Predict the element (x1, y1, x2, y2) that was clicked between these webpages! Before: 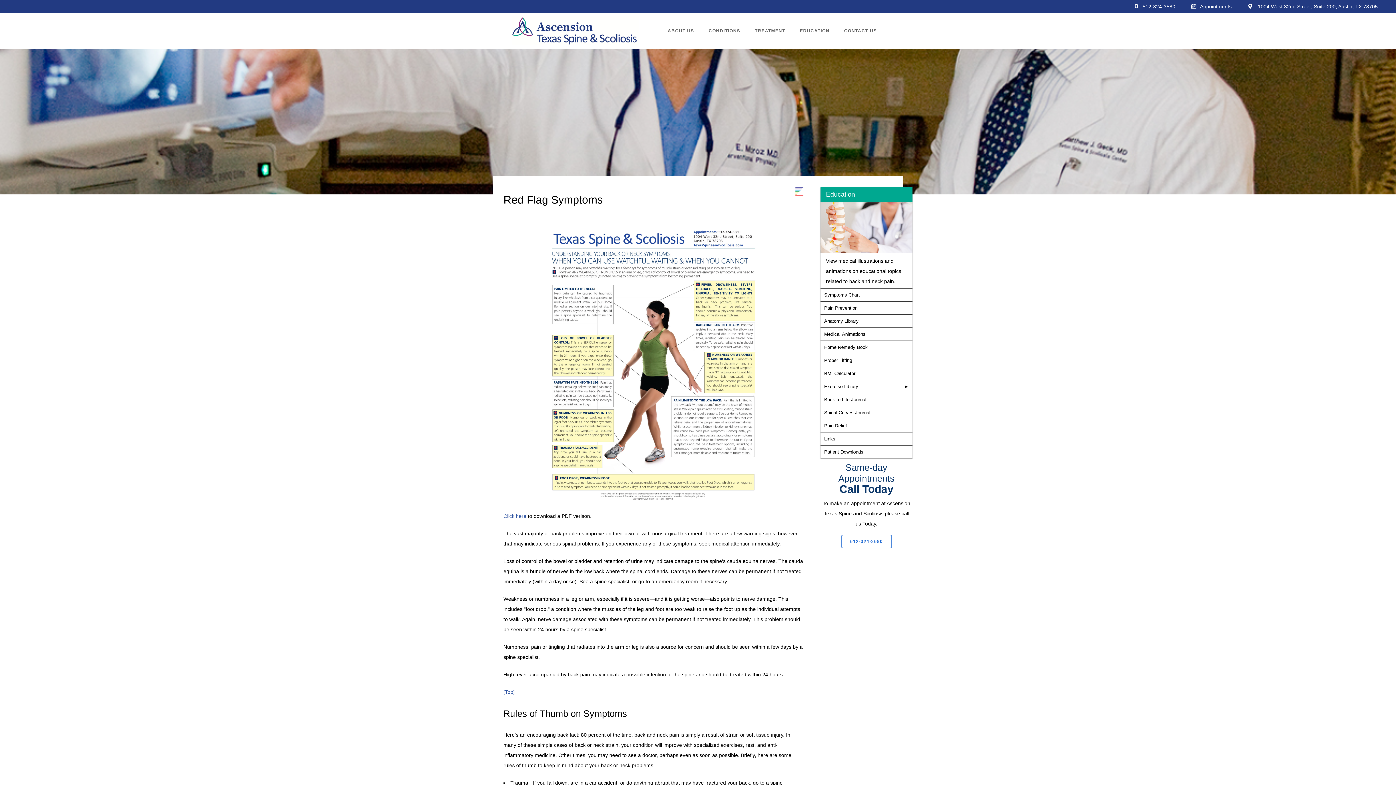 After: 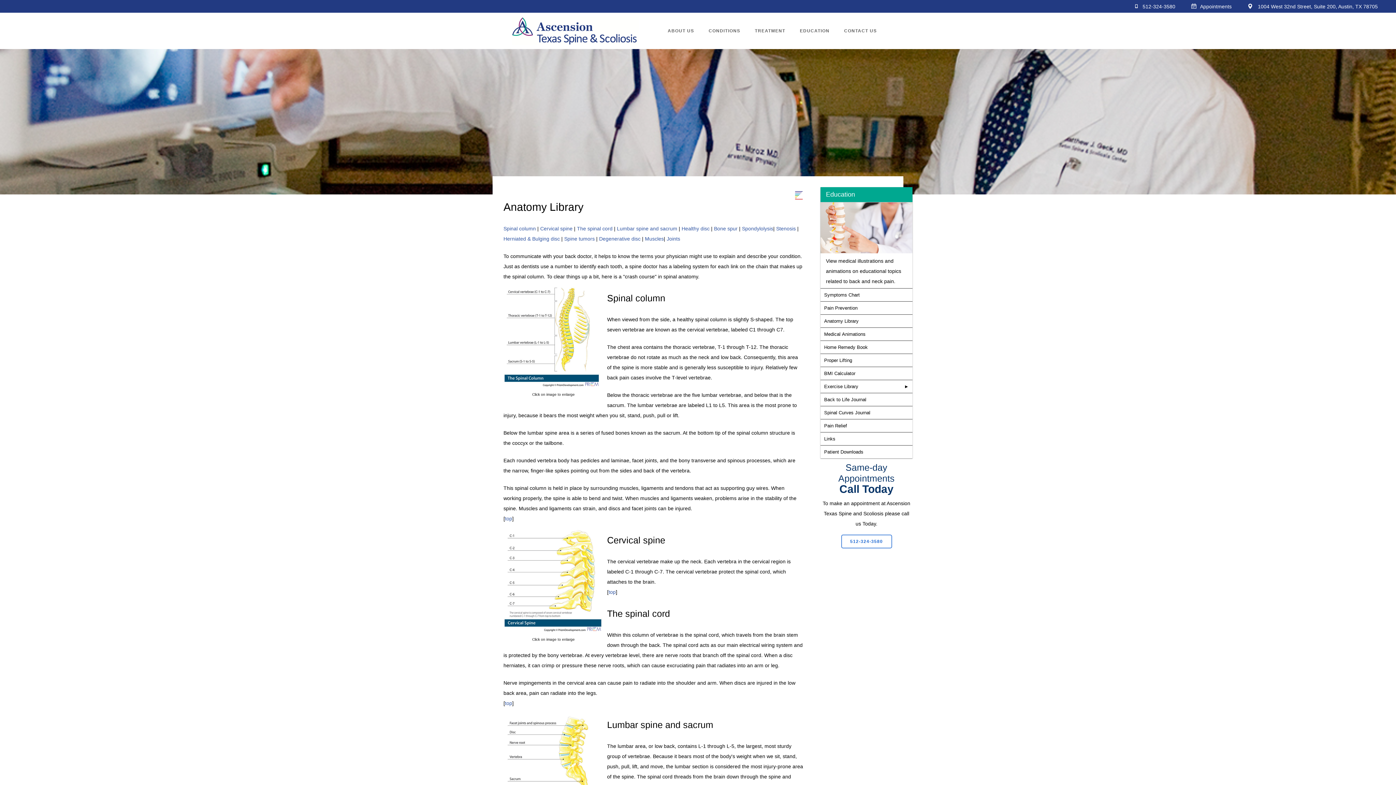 Action: bbox: (820, 314, 912, 327) label: Anatomy Library